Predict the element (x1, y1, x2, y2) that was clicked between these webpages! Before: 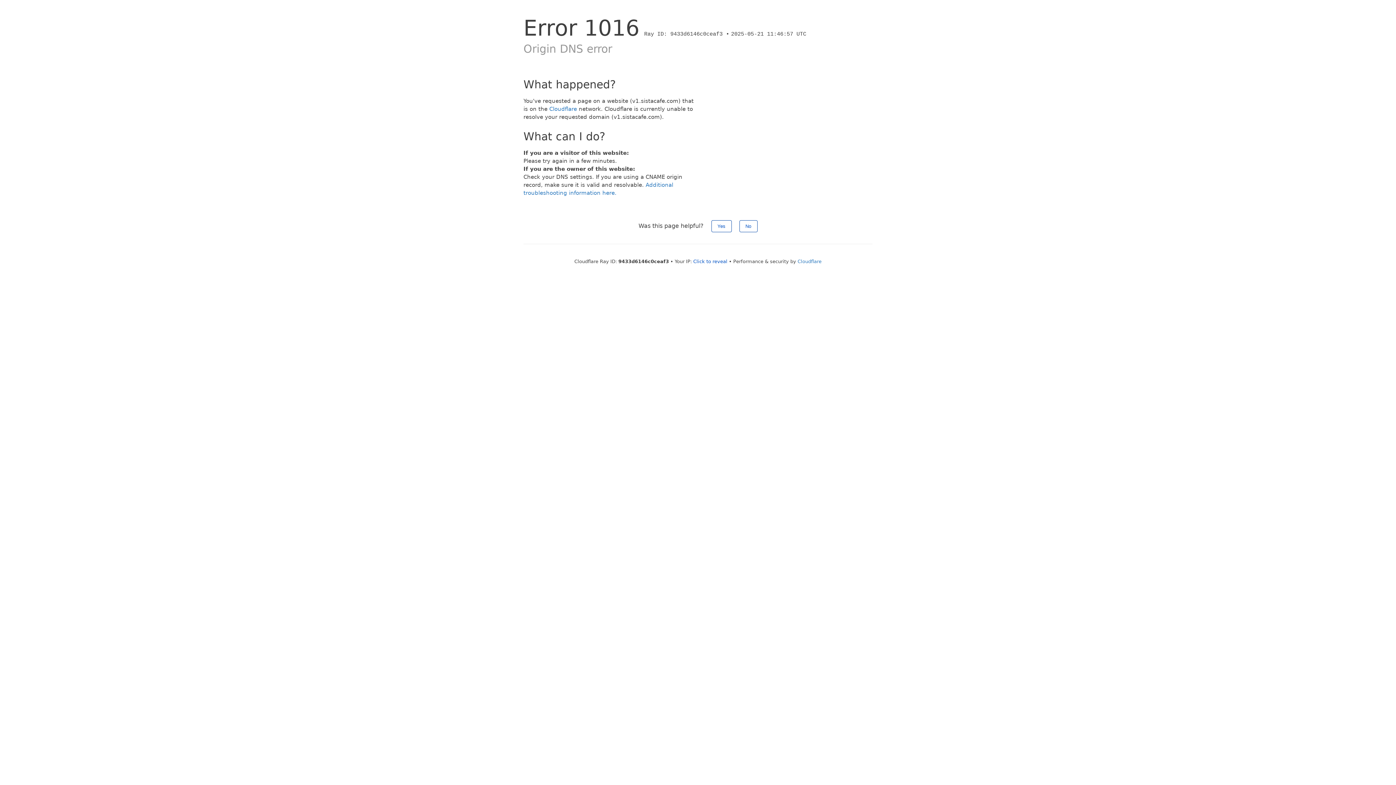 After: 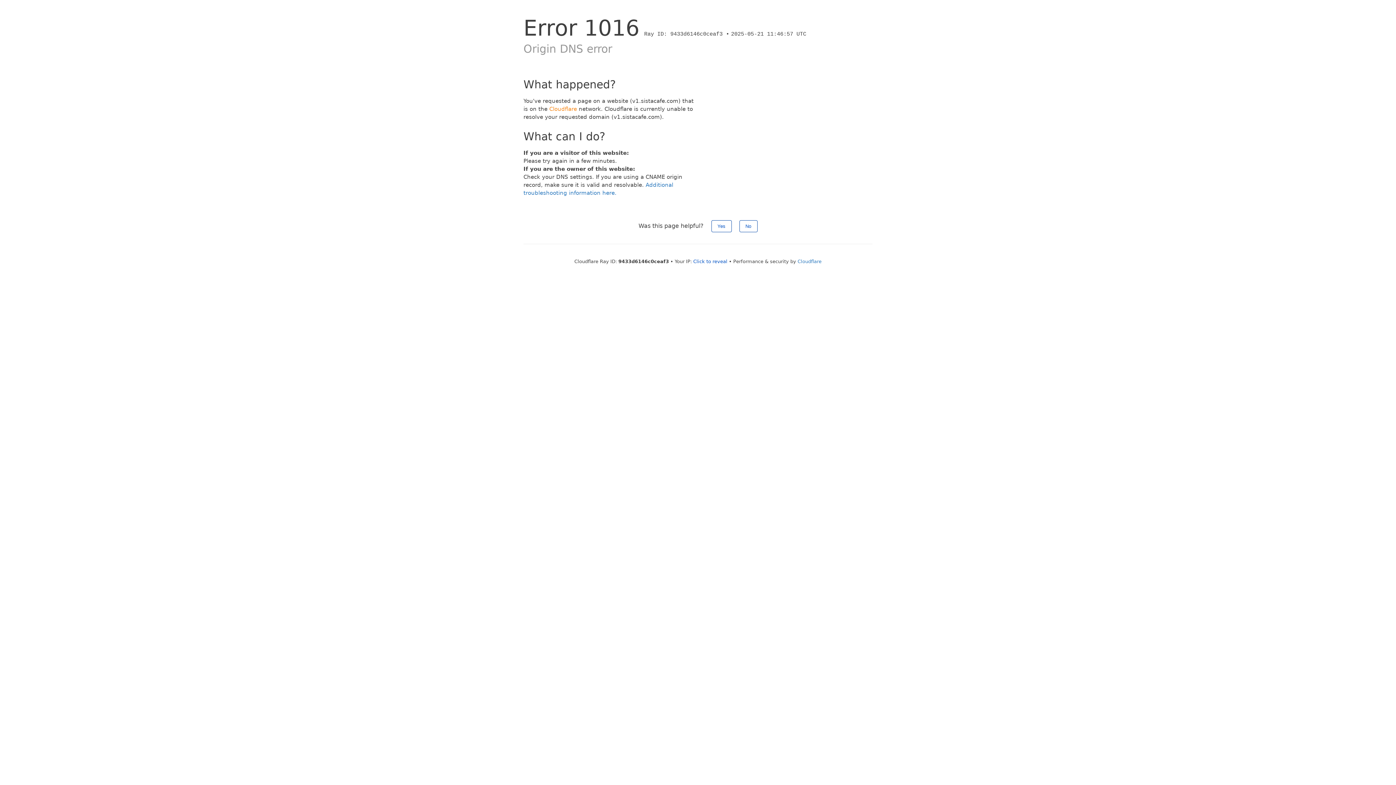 Action: bbox: (549, 105, 577, 112) label: Cloudflare